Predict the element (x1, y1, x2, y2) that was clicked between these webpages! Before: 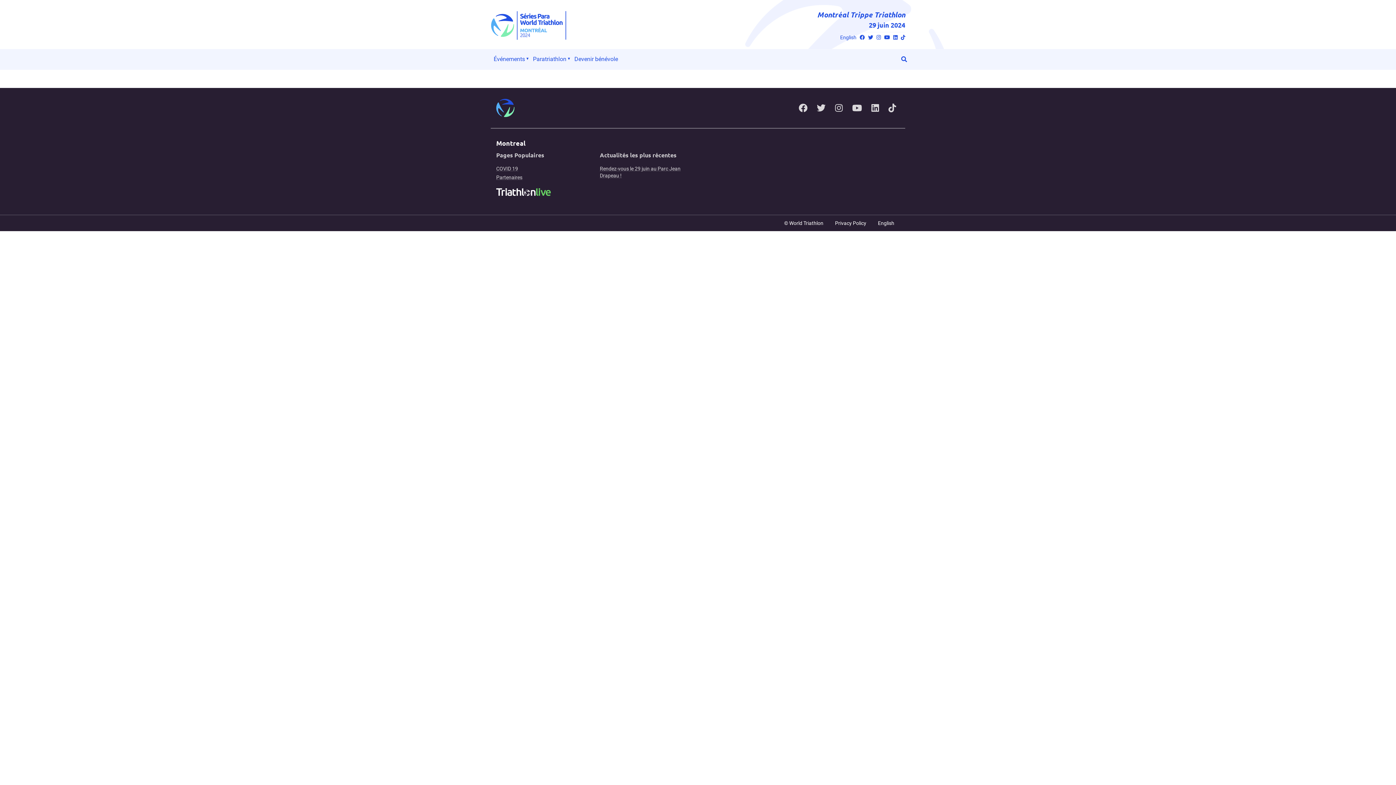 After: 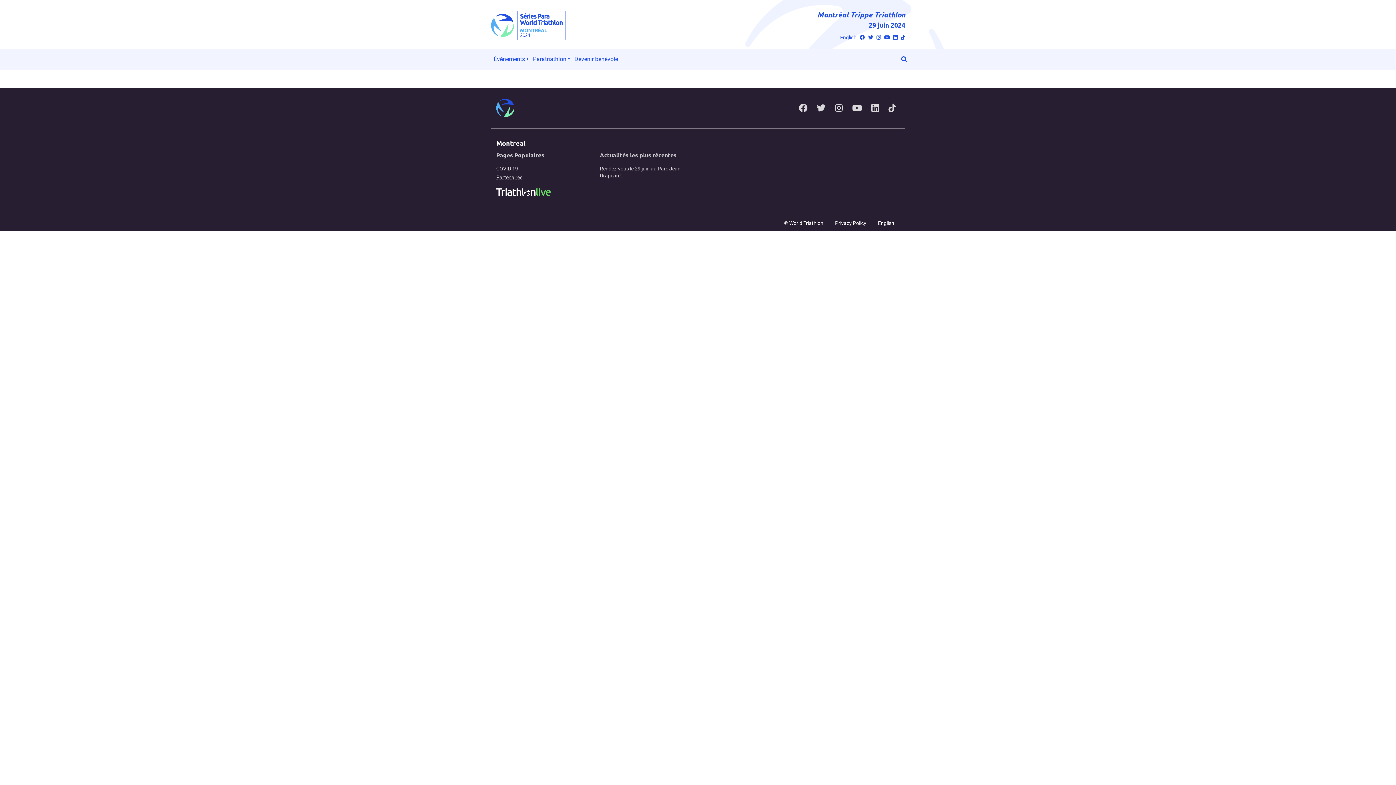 Action: bbox: (890, 34, 897, 41)